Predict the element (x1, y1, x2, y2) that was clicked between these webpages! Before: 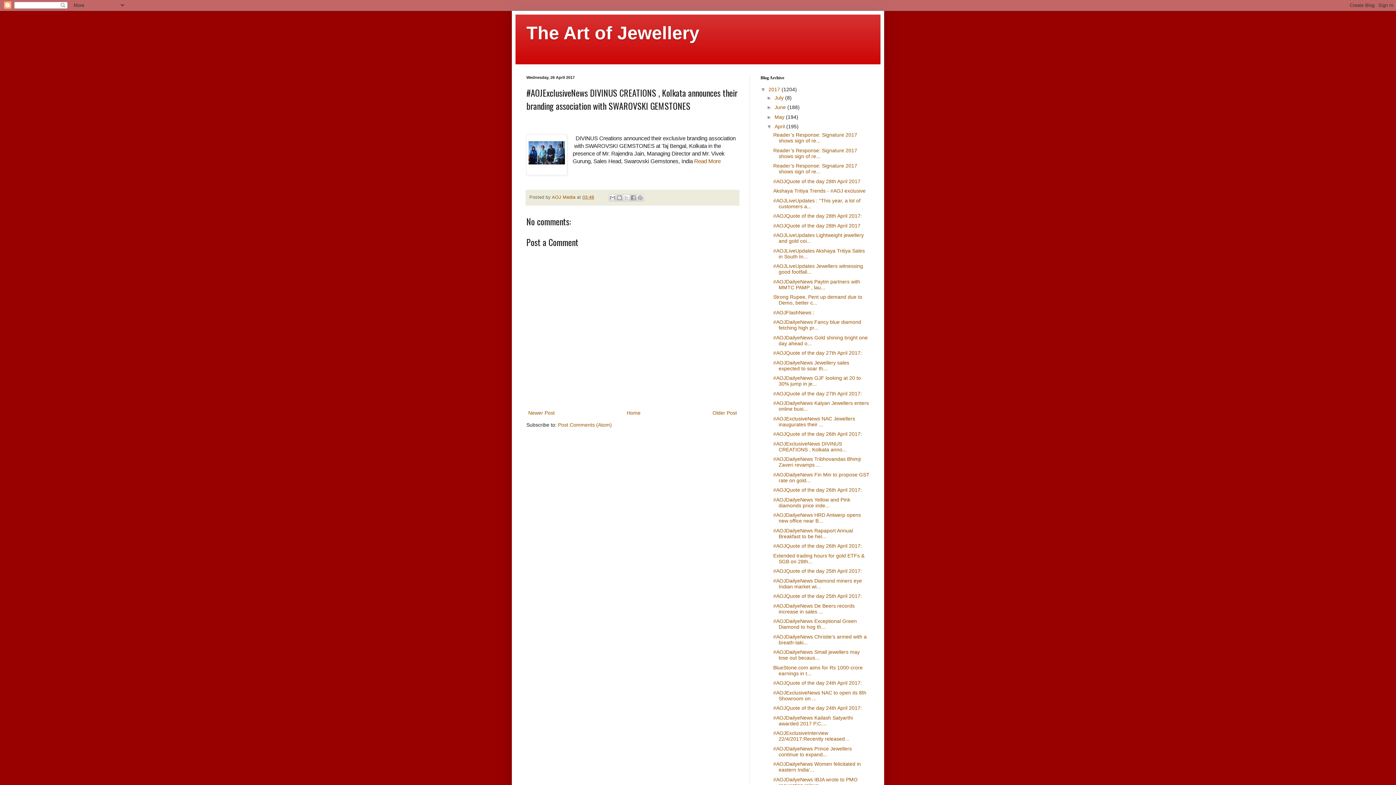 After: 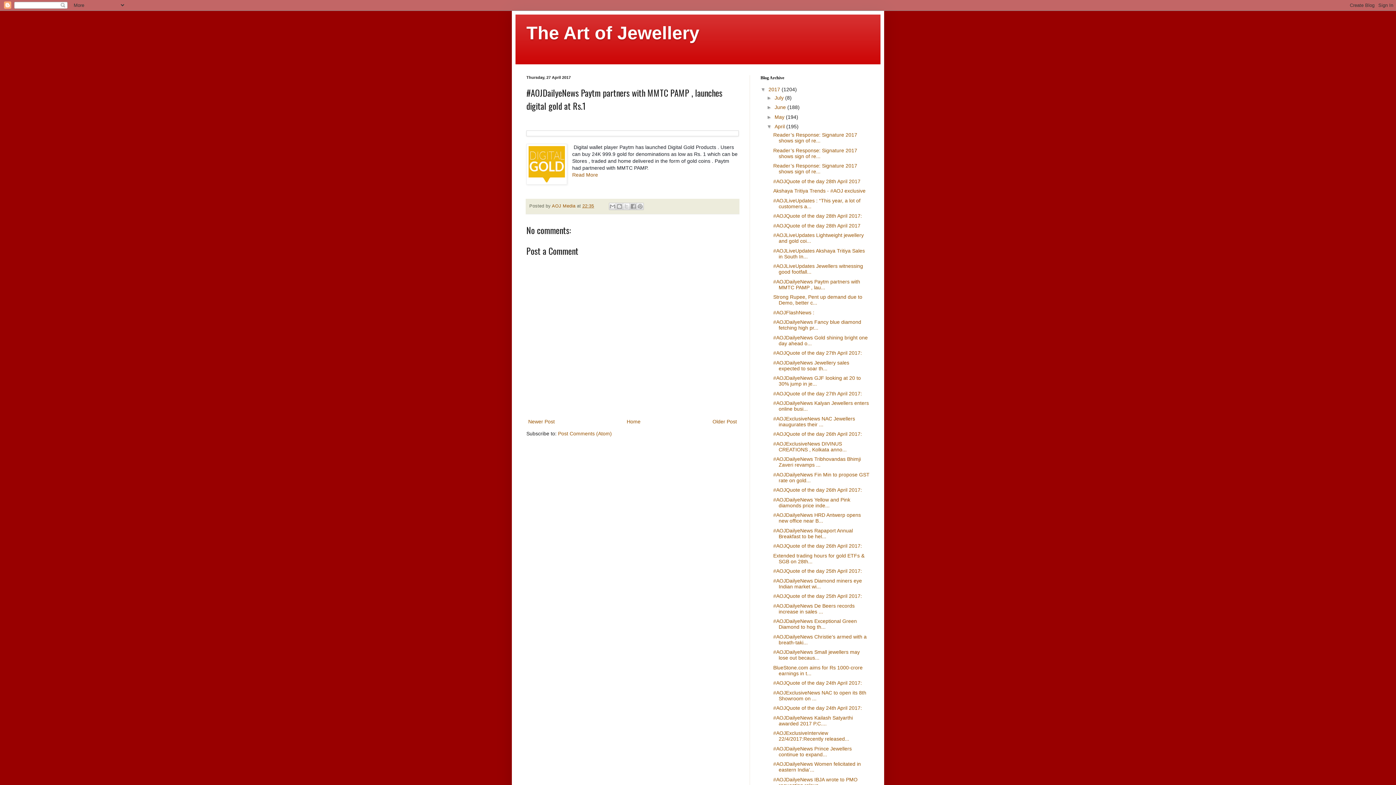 Action: label: #AOJDailyeNews Paytm partners with MMTC PAMP , lau... bbox: (773, 278, 860, 290)